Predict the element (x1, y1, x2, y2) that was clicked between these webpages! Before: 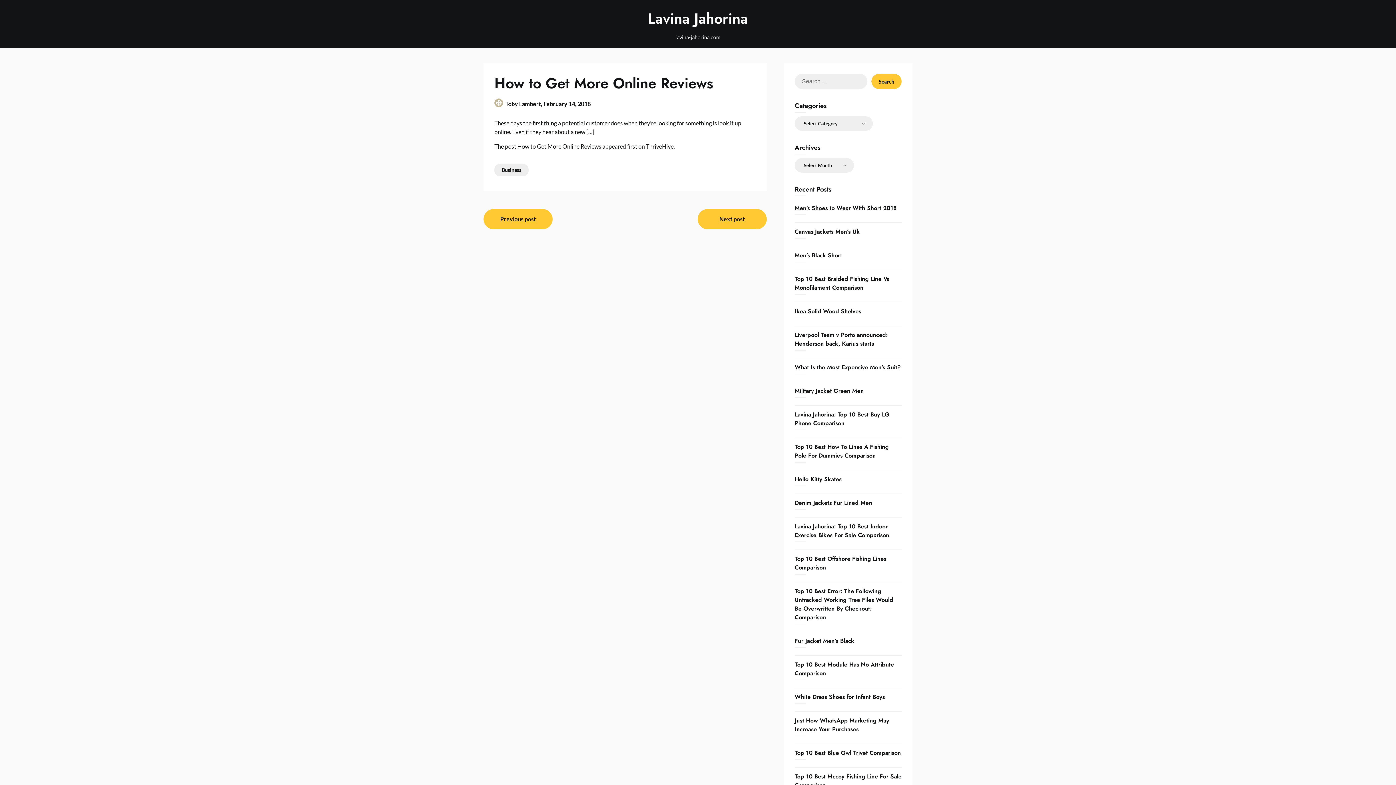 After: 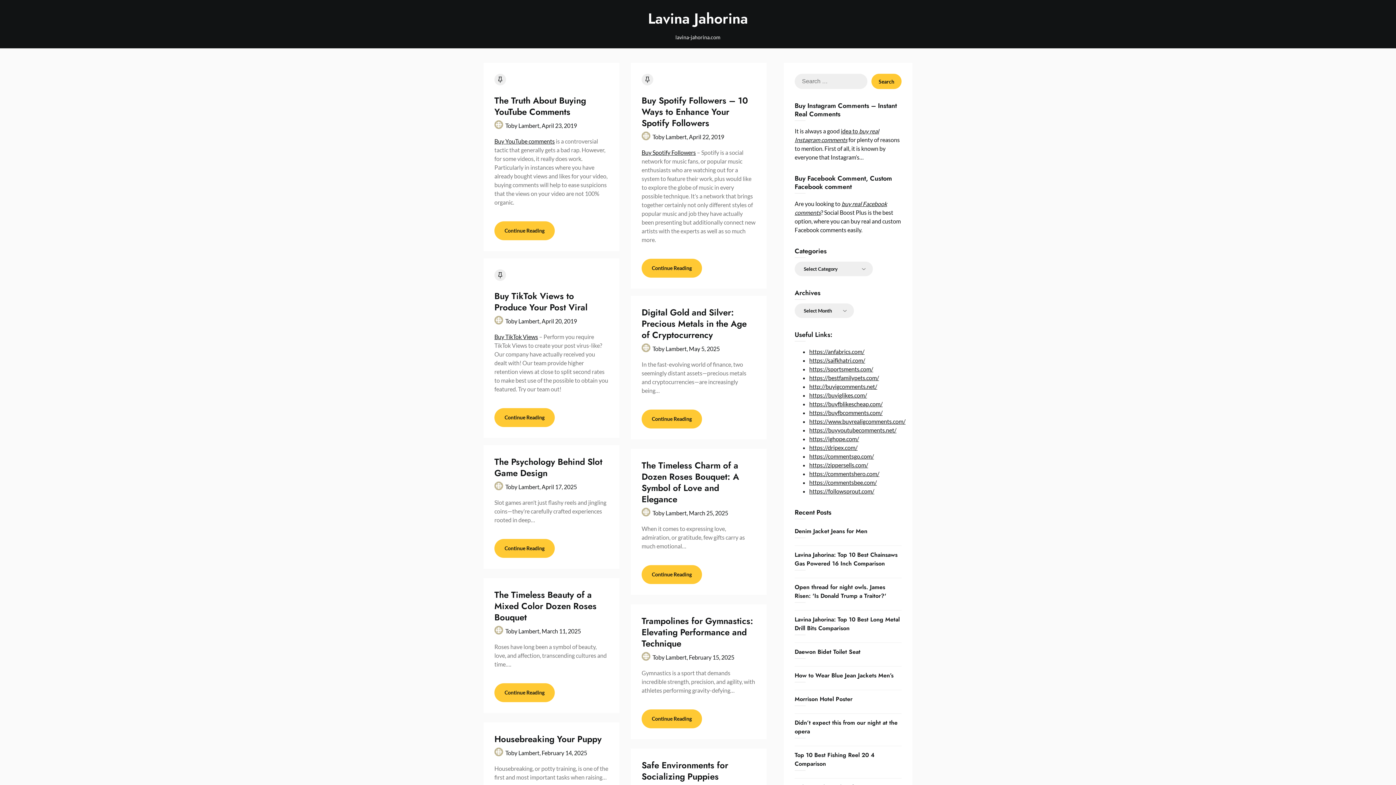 Action: bbox: (541, 9, 854, 28) label: Lavina Jahorina